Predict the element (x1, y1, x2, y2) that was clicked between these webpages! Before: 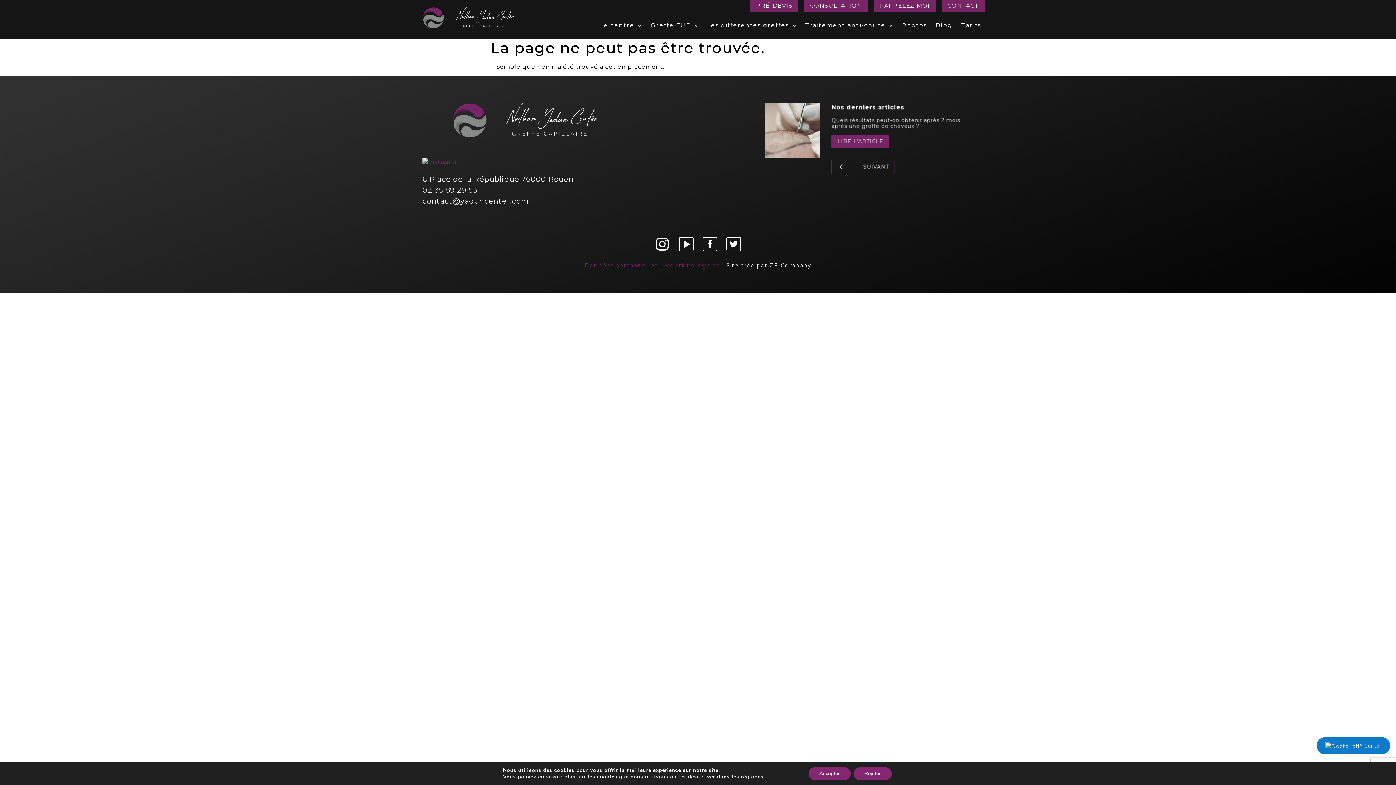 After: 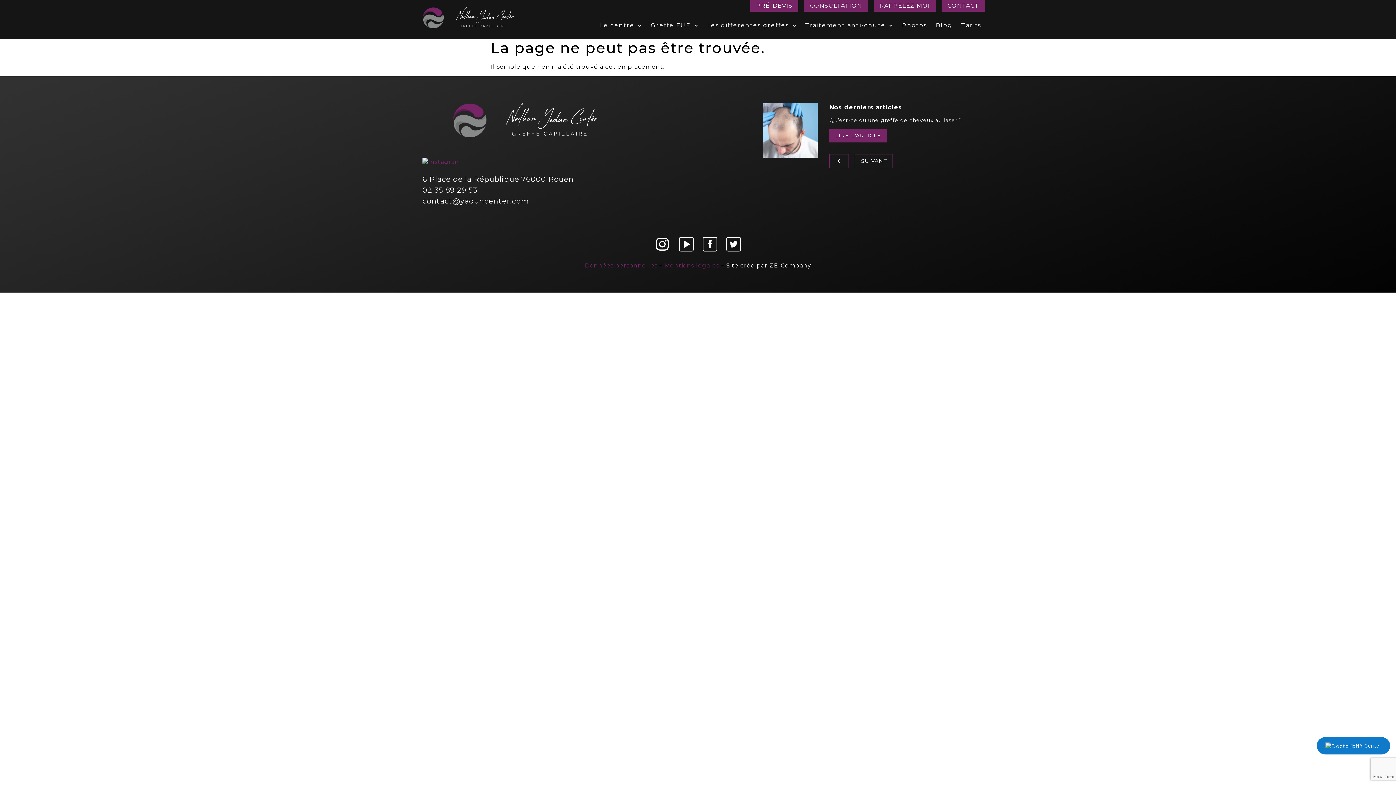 Action: bbox: (808, 767, 850, 780) label: Accepter